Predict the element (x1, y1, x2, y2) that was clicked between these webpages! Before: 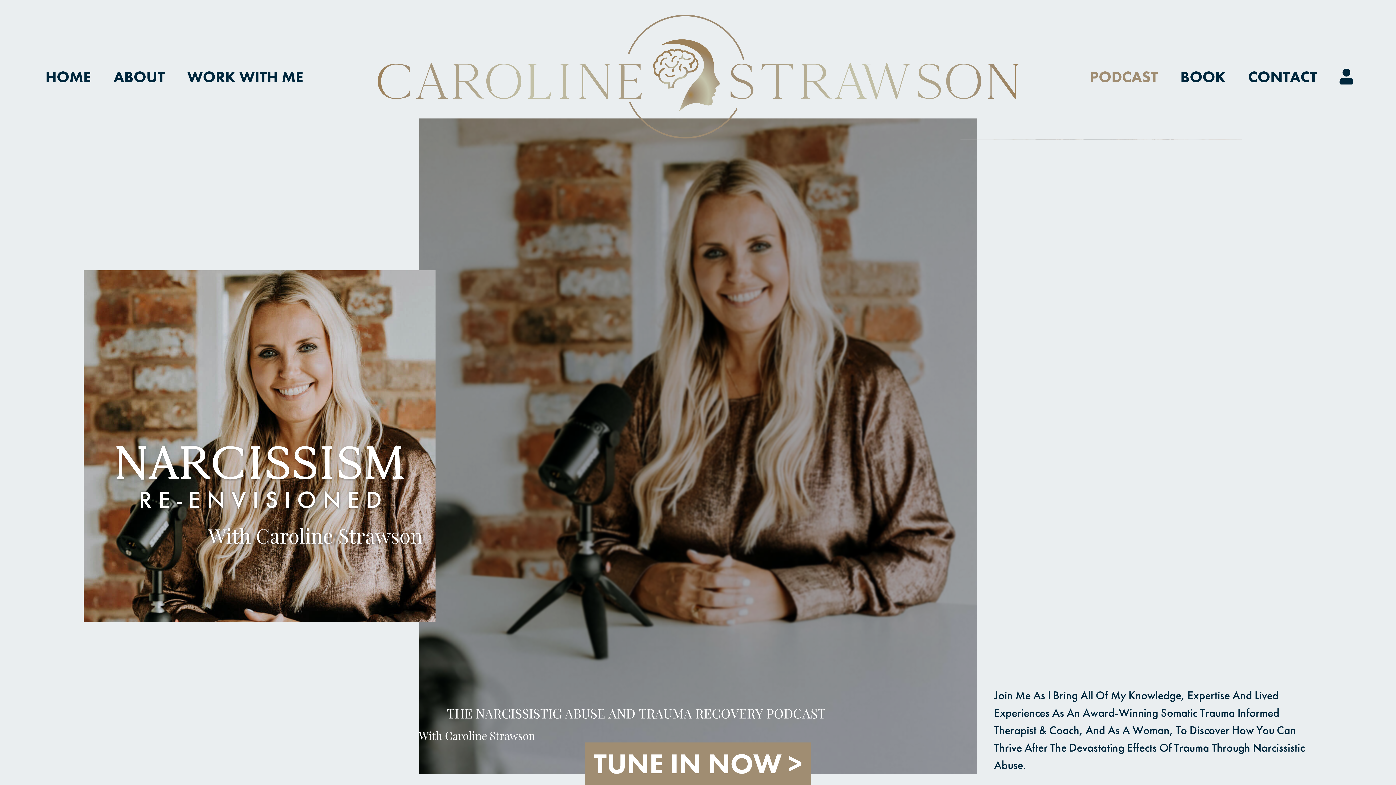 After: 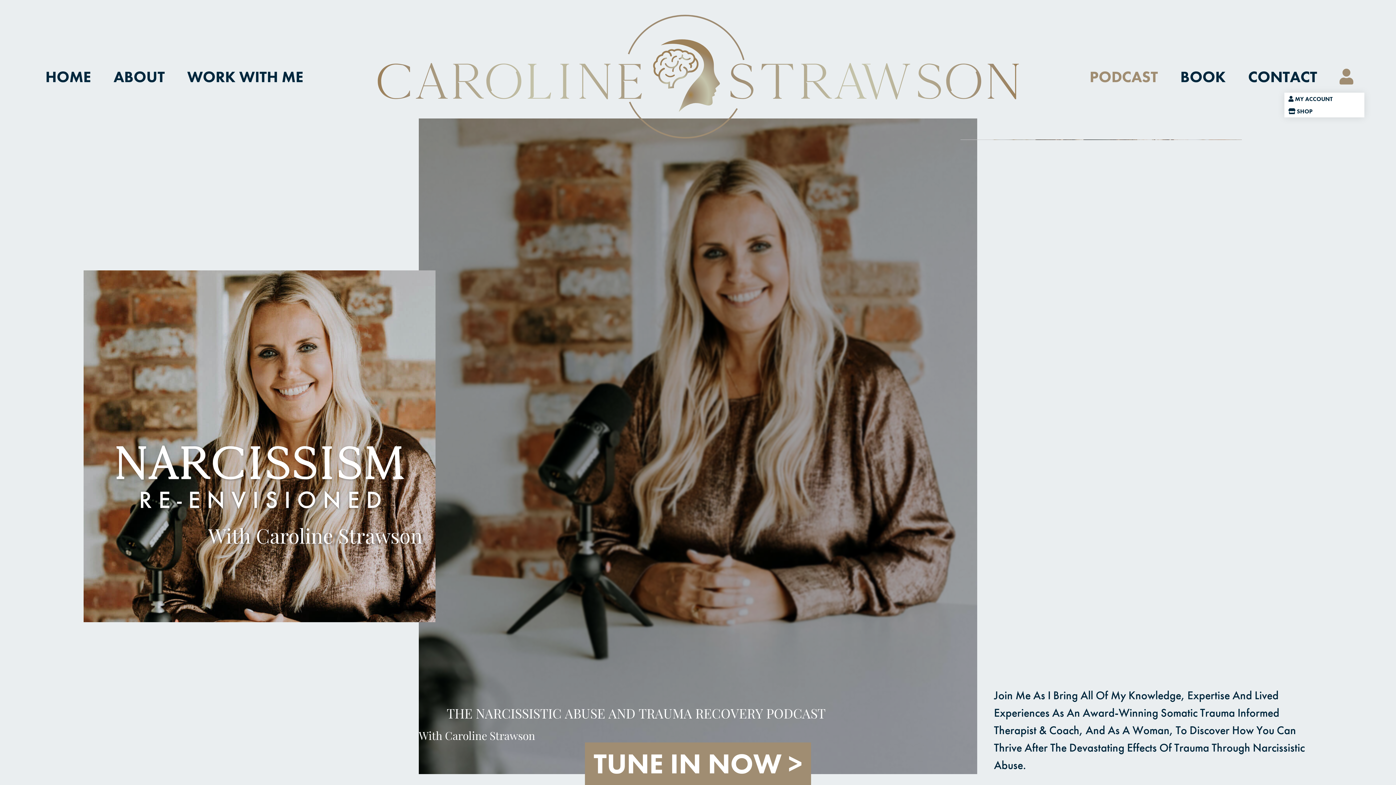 Action: bbox: (1328, 60, 1364, 92)